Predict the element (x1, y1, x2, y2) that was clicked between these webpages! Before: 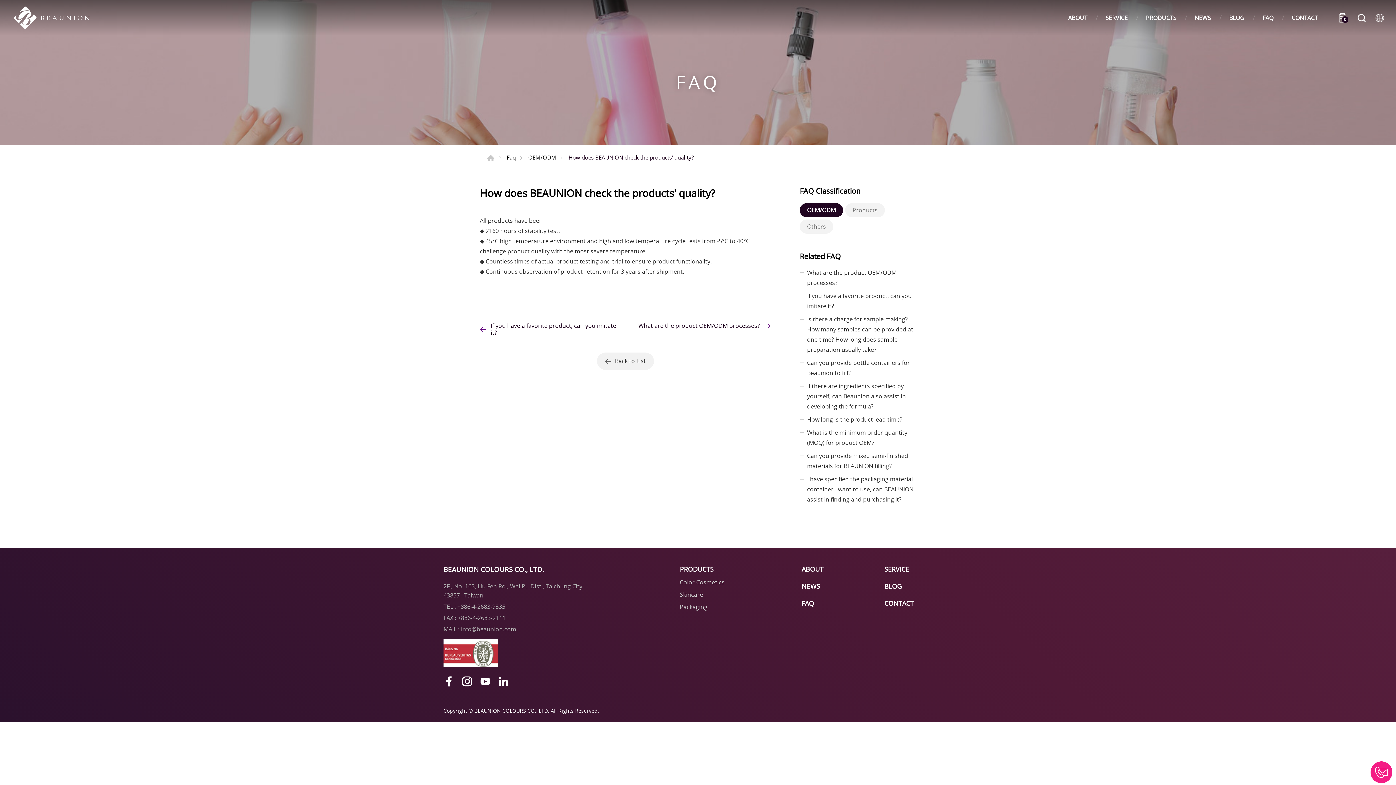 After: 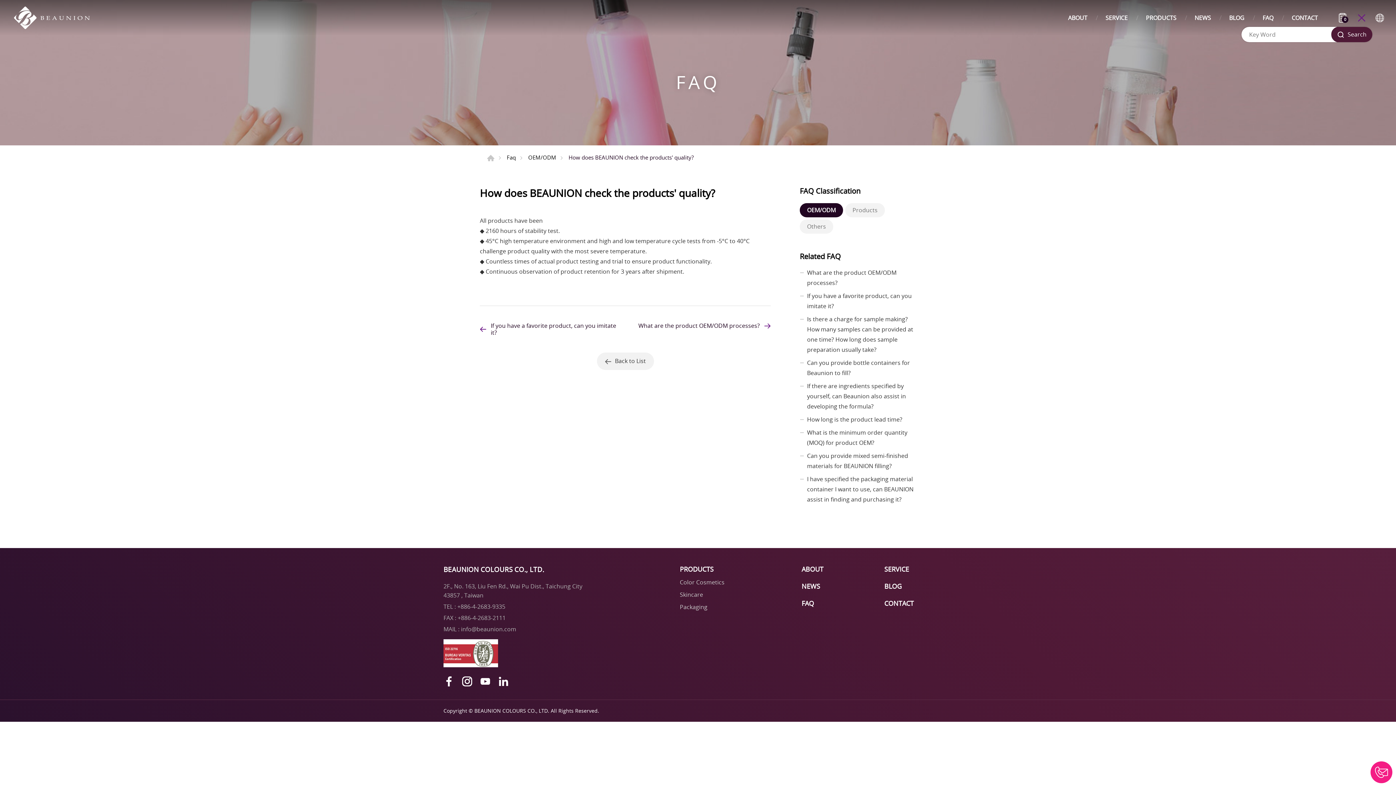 Action: label: Search bbox: (1356, 12, 1367, 23)